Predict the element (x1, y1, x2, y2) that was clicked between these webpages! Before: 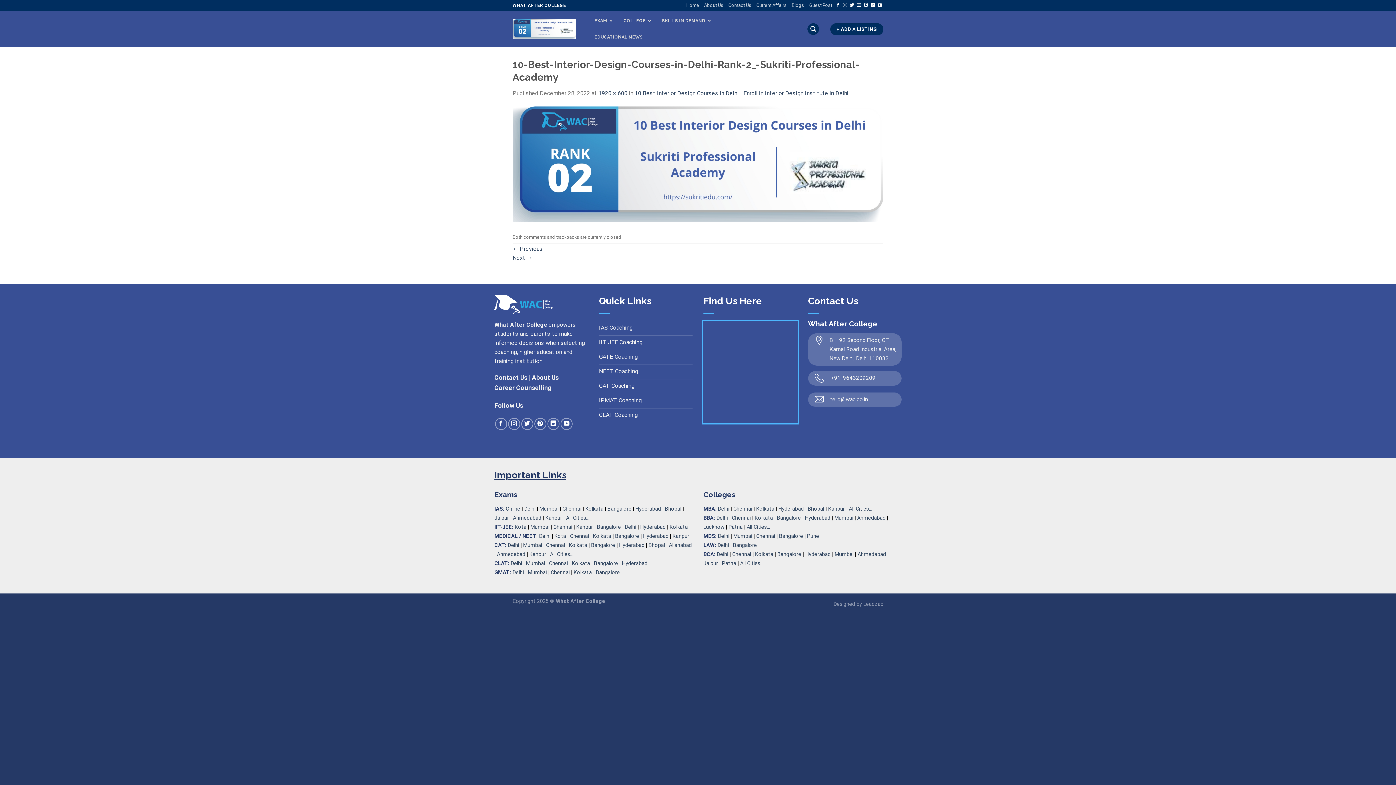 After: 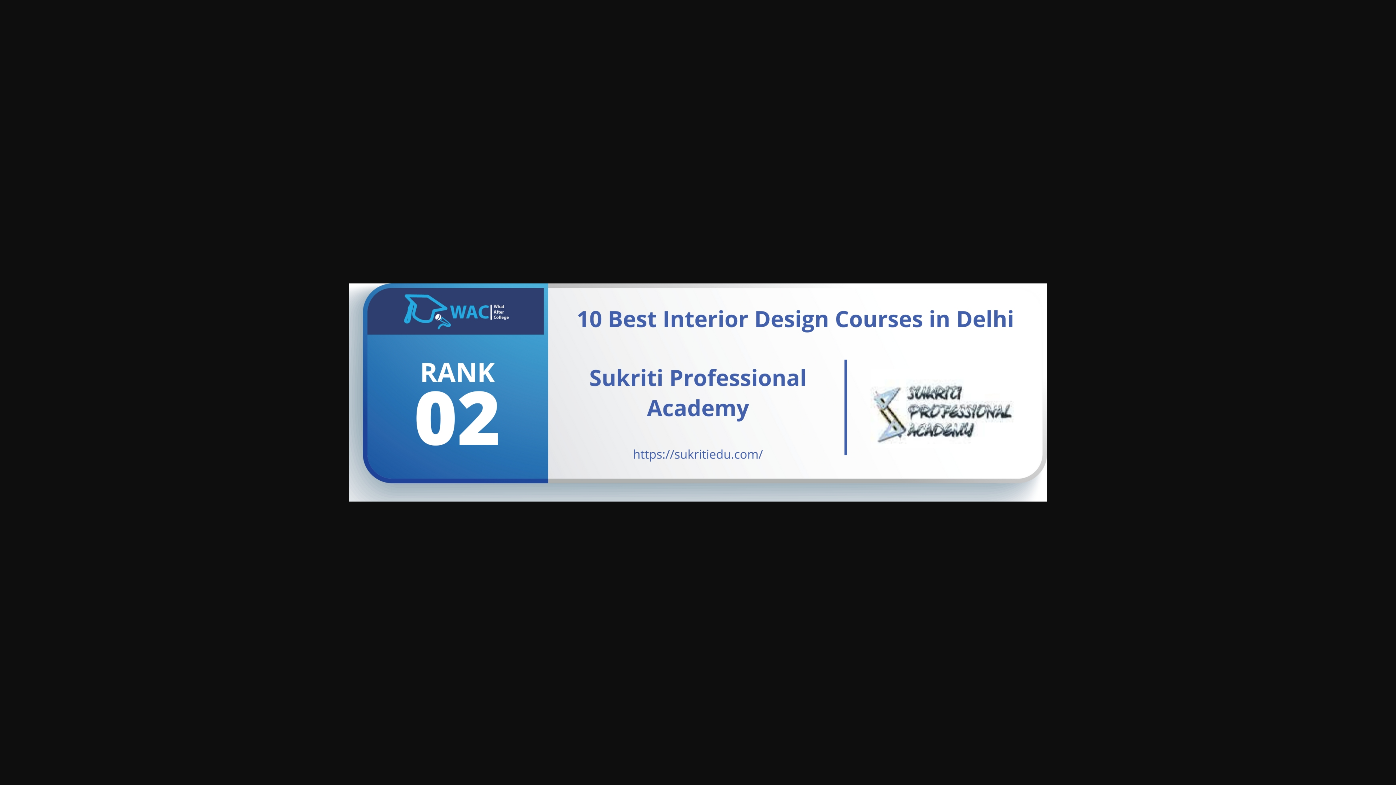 Action: bbox: (598, 89, 627, 96) label: 1920 × 600